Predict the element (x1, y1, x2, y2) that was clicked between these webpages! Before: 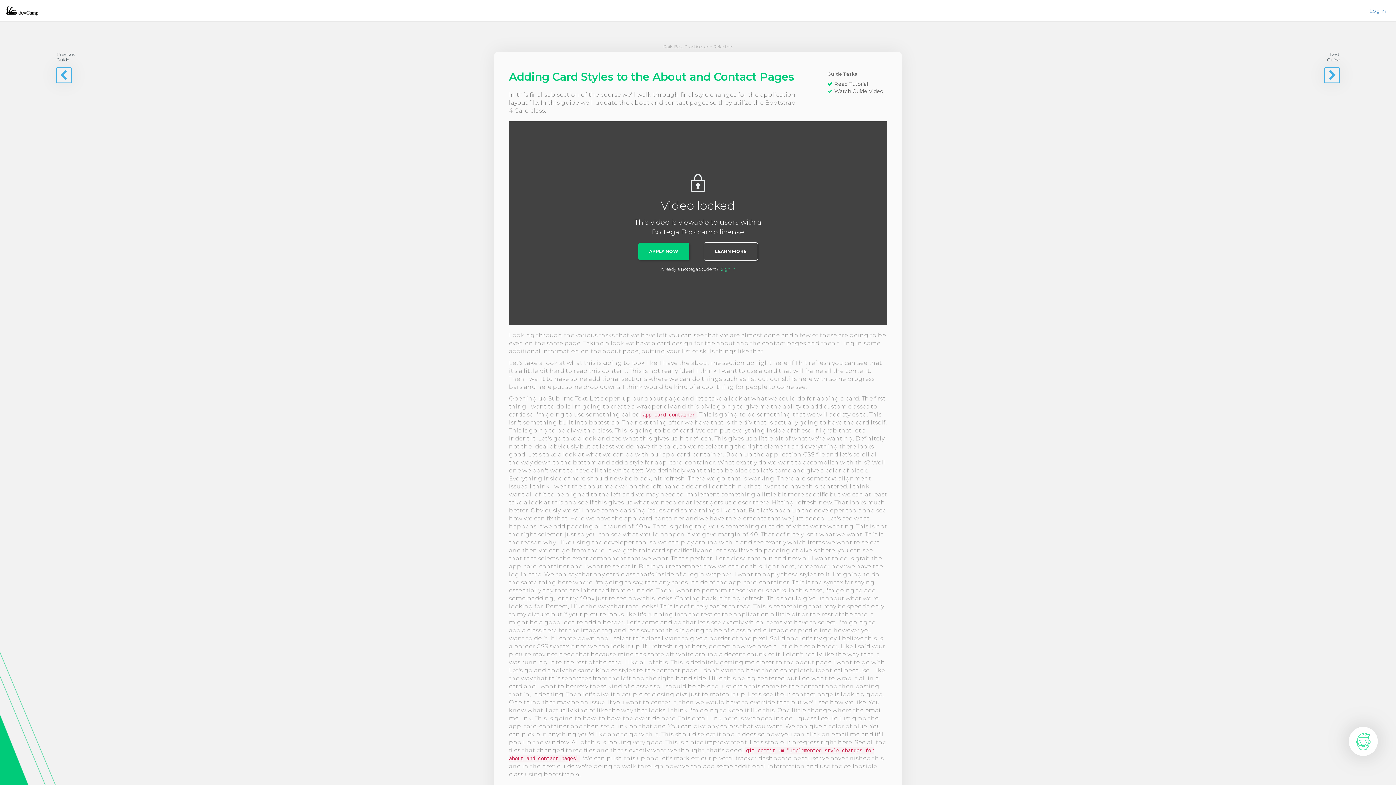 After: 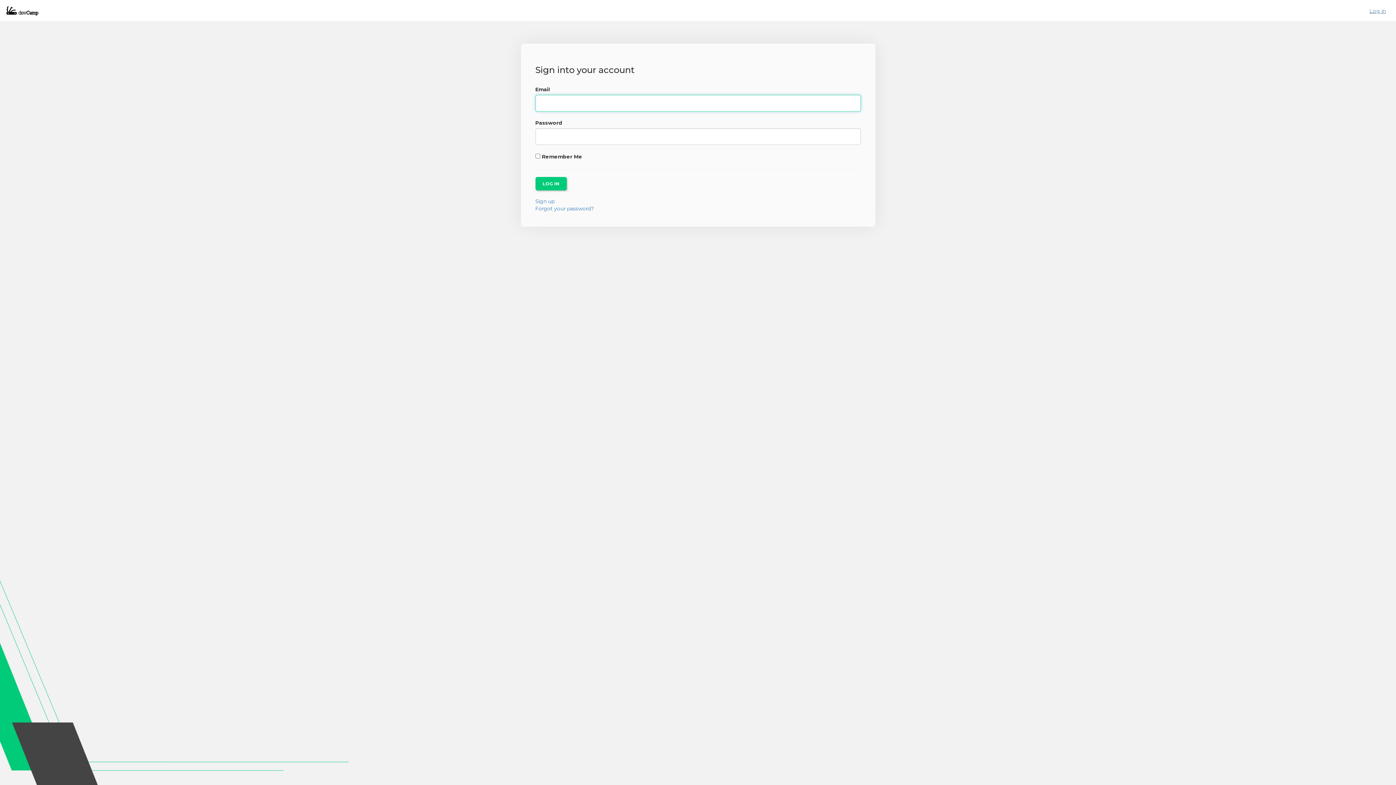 Action: label: Log in bbox: (1369, 7, 1386, 14)